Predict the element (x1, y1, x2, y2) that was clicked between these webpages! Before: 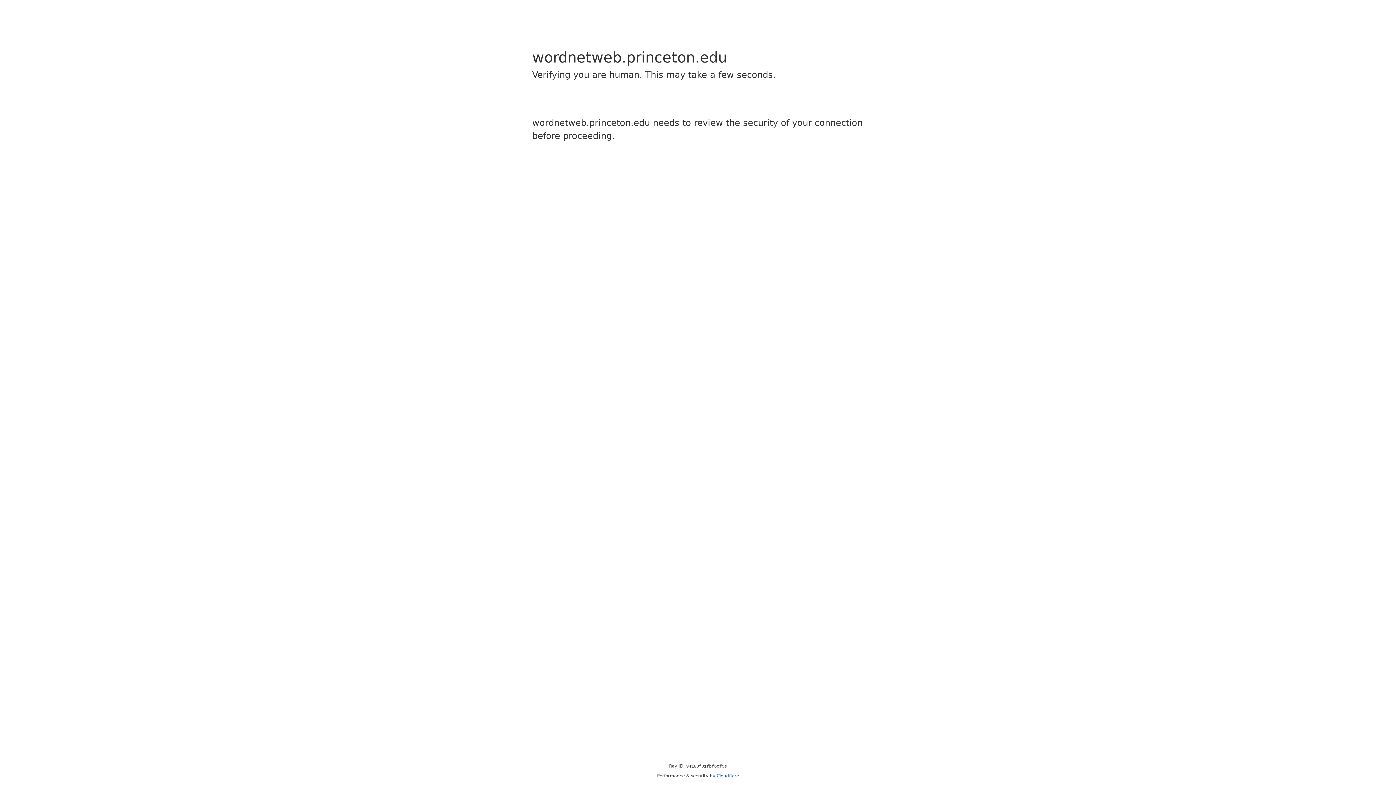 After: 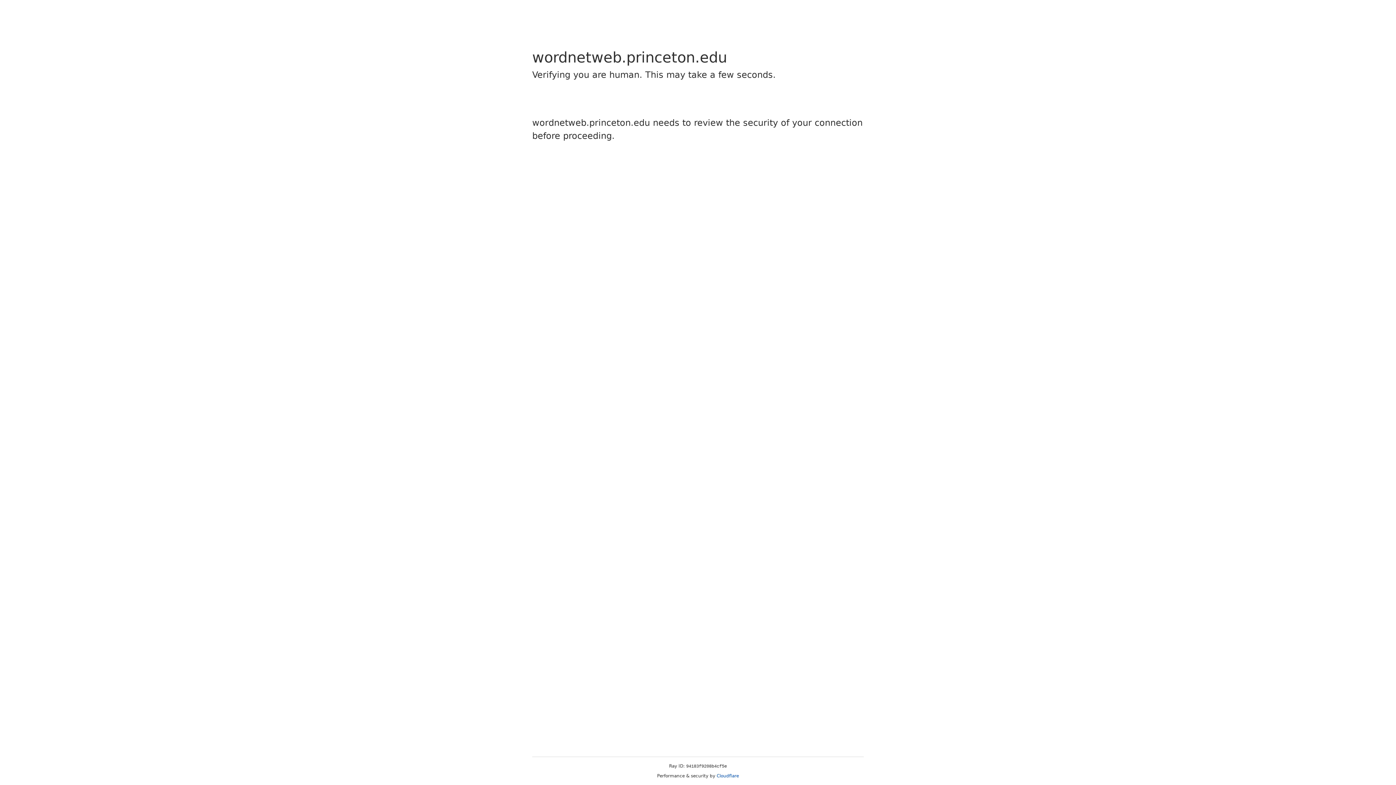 Action: label: Cloudflare bbox: (716, 773, 739, 778)